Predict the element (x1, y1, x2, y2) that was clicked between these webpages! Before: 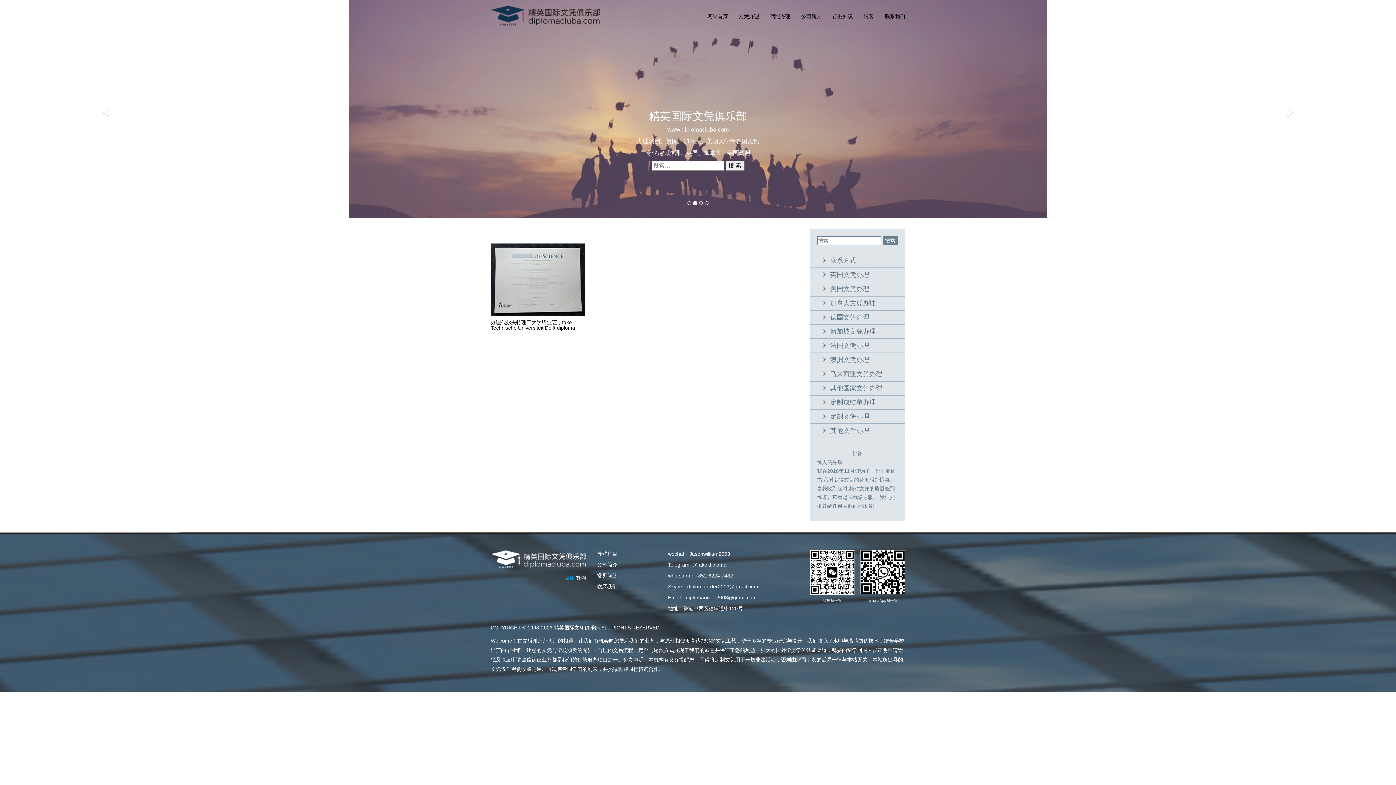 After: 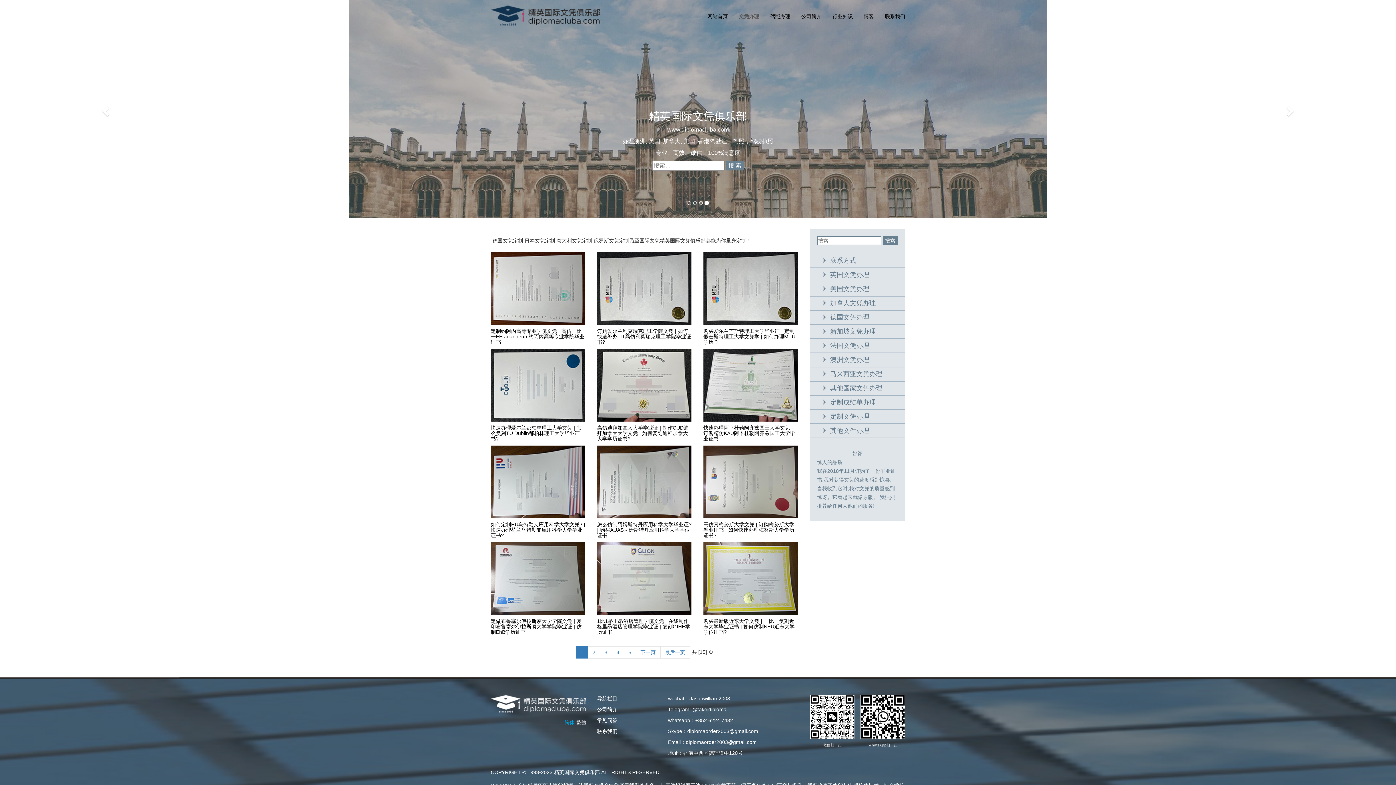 Action: label: 其他国家文凭办理 bbox: (830, 384, 882, 392)